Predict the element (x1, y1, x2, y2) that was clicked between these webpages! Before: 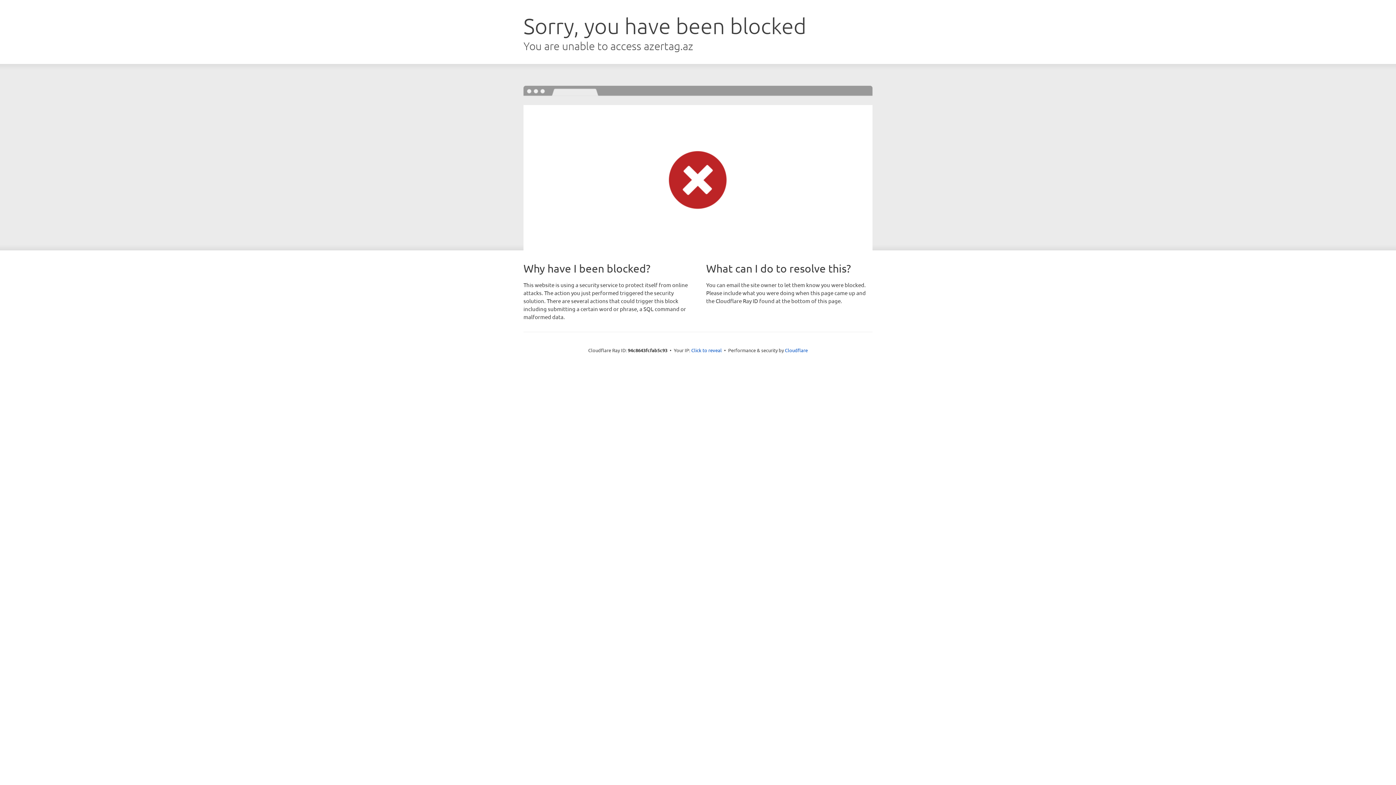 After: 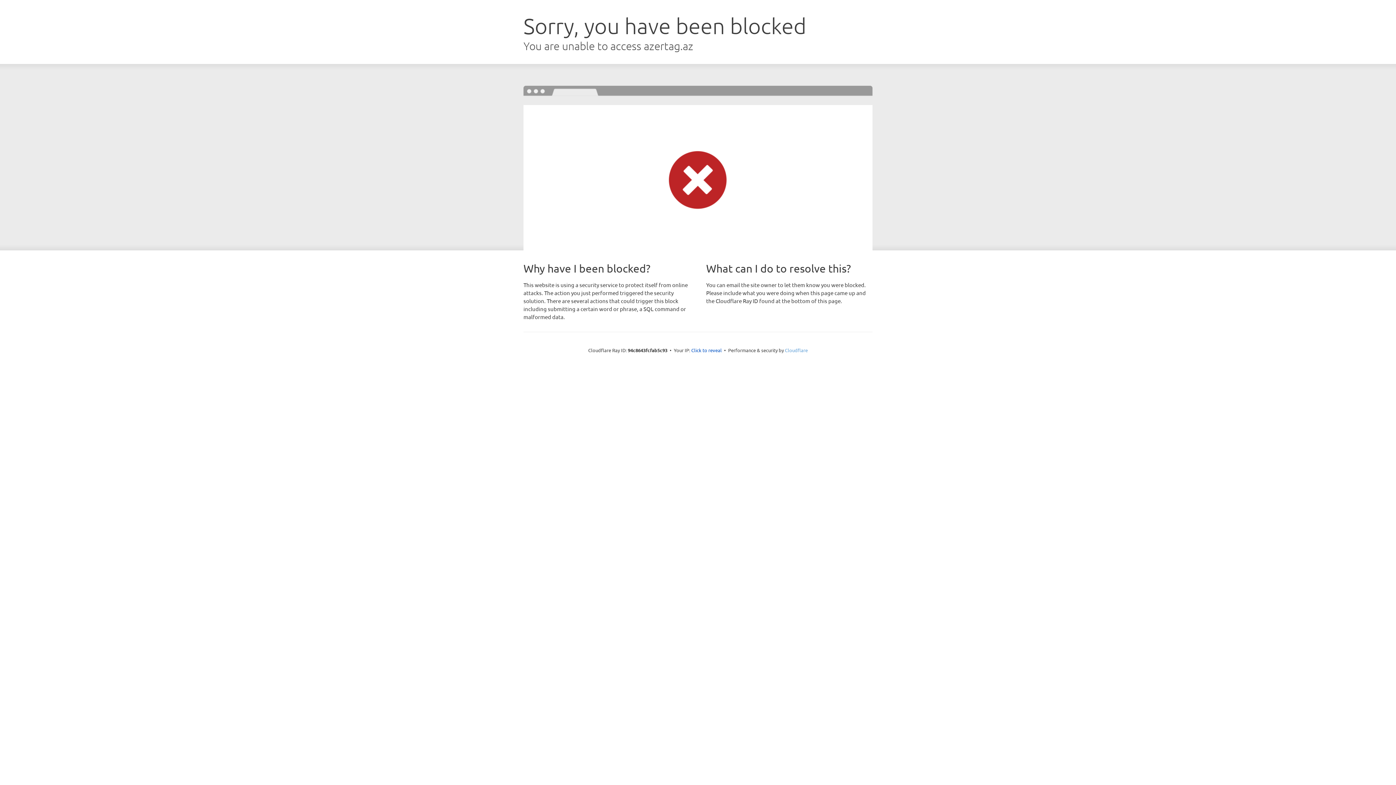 Action: label: Cloudflare bbox: (785, 347, 808, 353)